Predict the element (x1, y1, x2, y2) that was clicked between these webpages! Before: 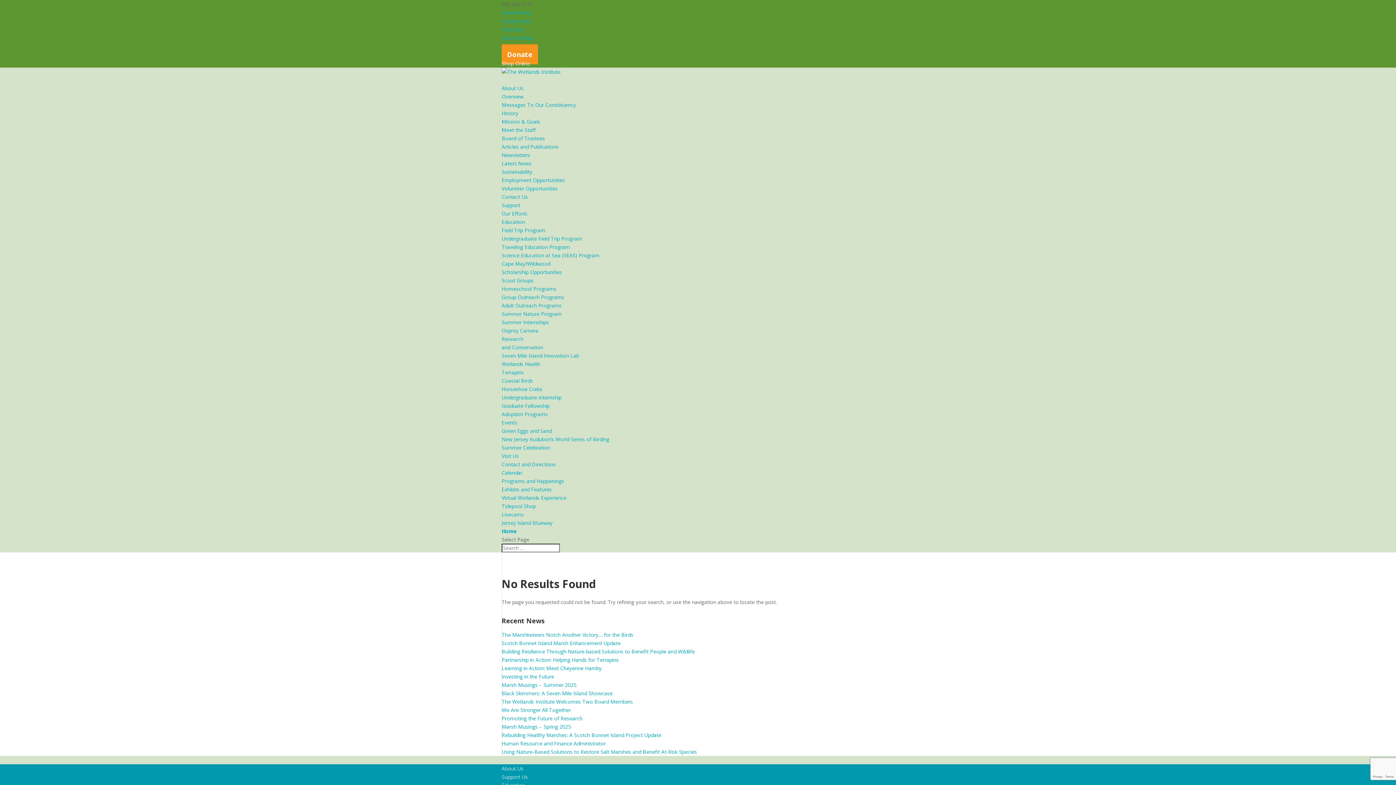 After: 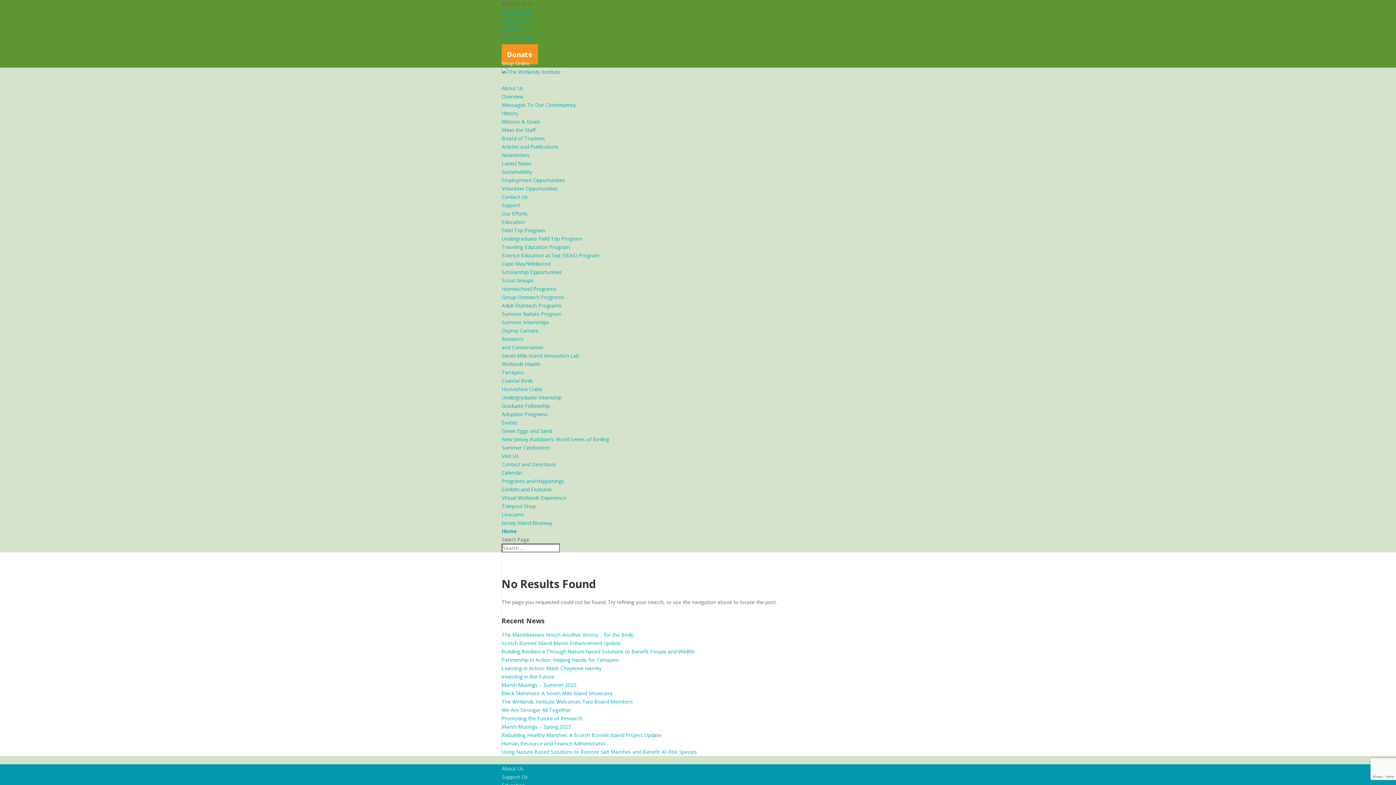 Action: label: Shop Online bbox: (501, 60, 530, 66)